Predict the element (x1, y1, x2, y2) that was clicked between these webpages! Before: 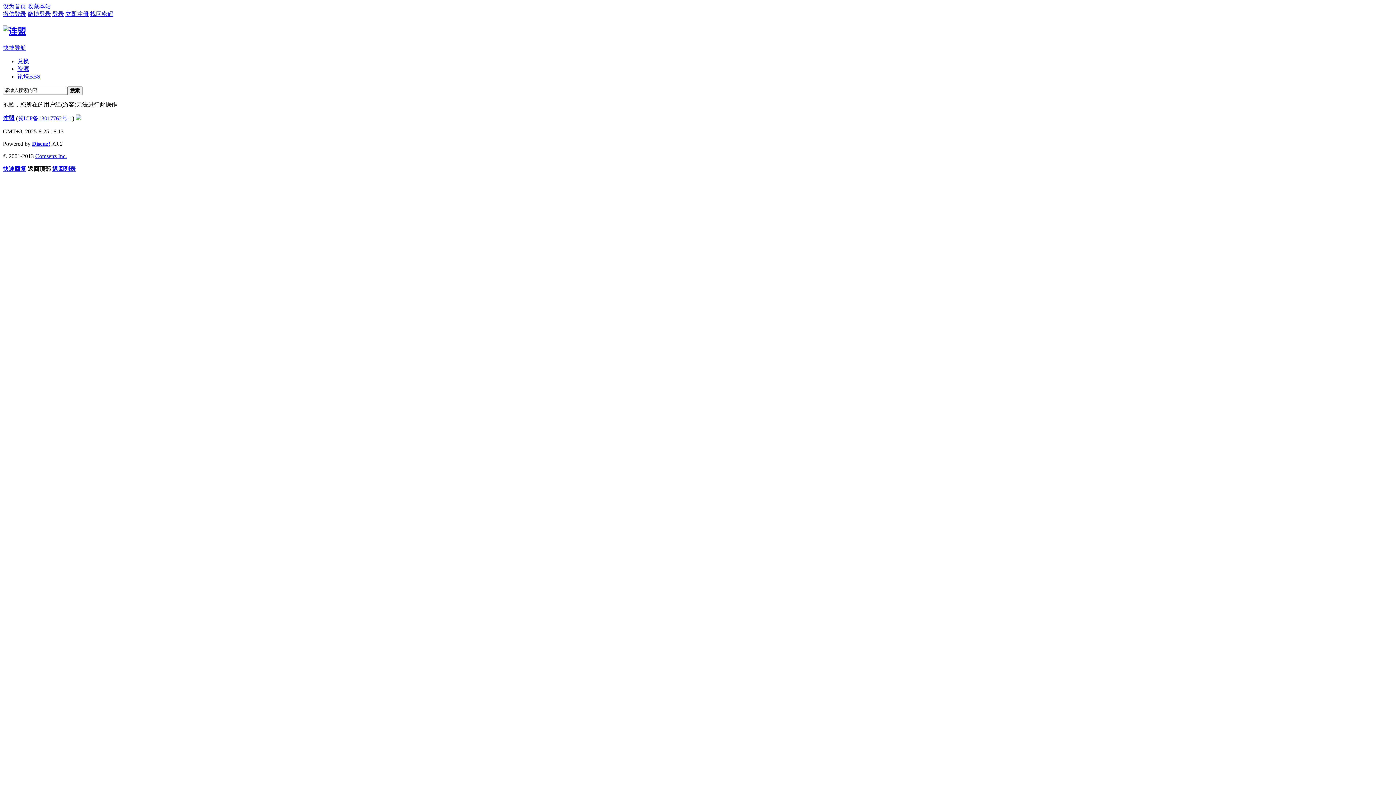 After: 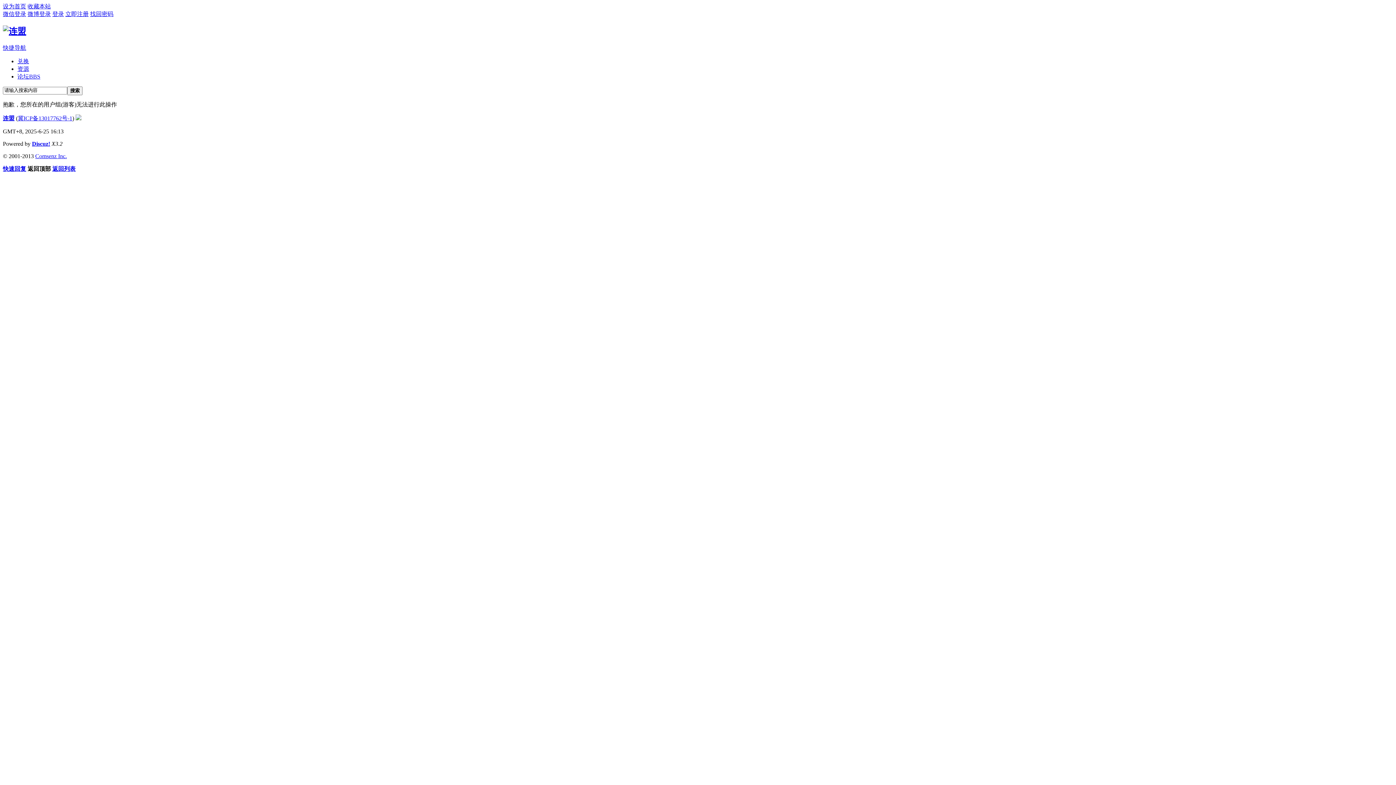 Action: bbox: (75, 115, 81, 121)